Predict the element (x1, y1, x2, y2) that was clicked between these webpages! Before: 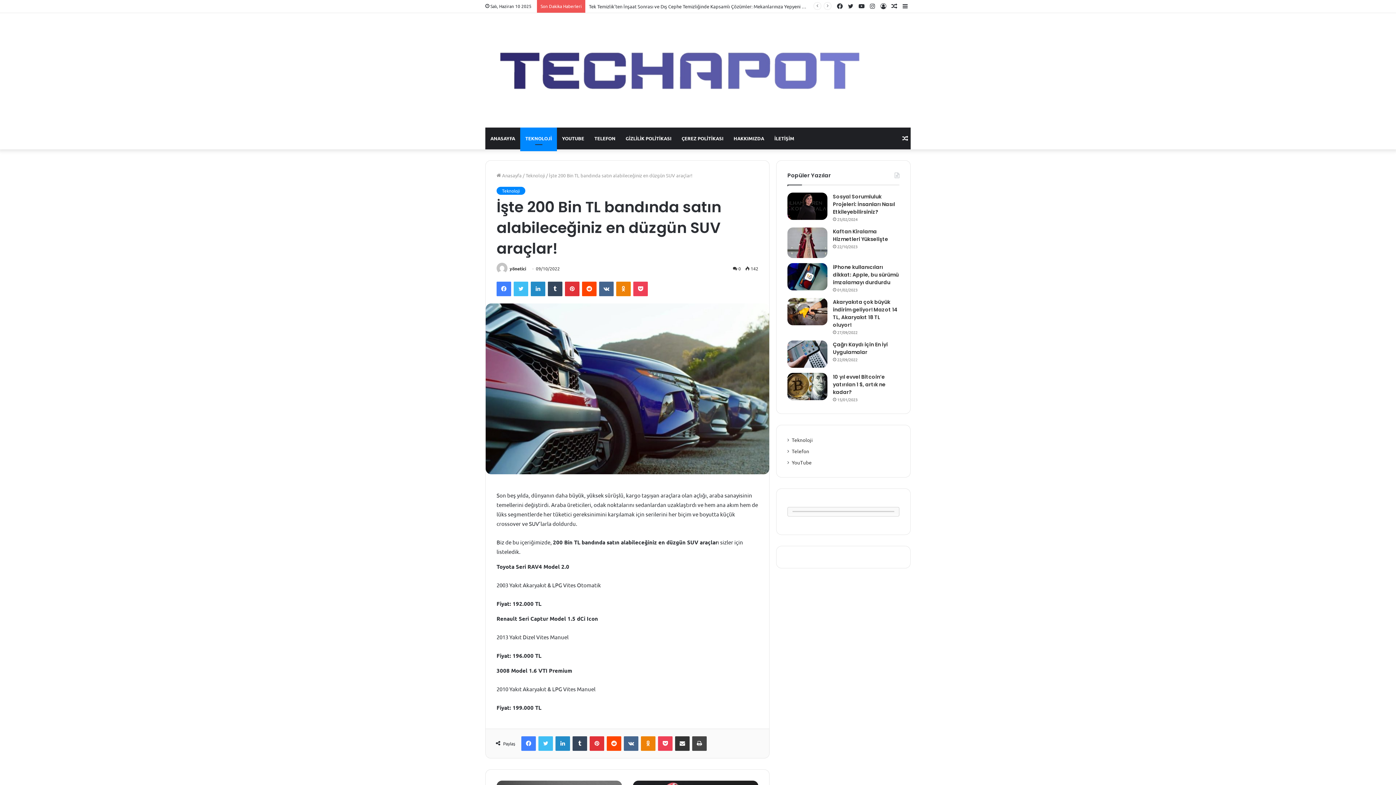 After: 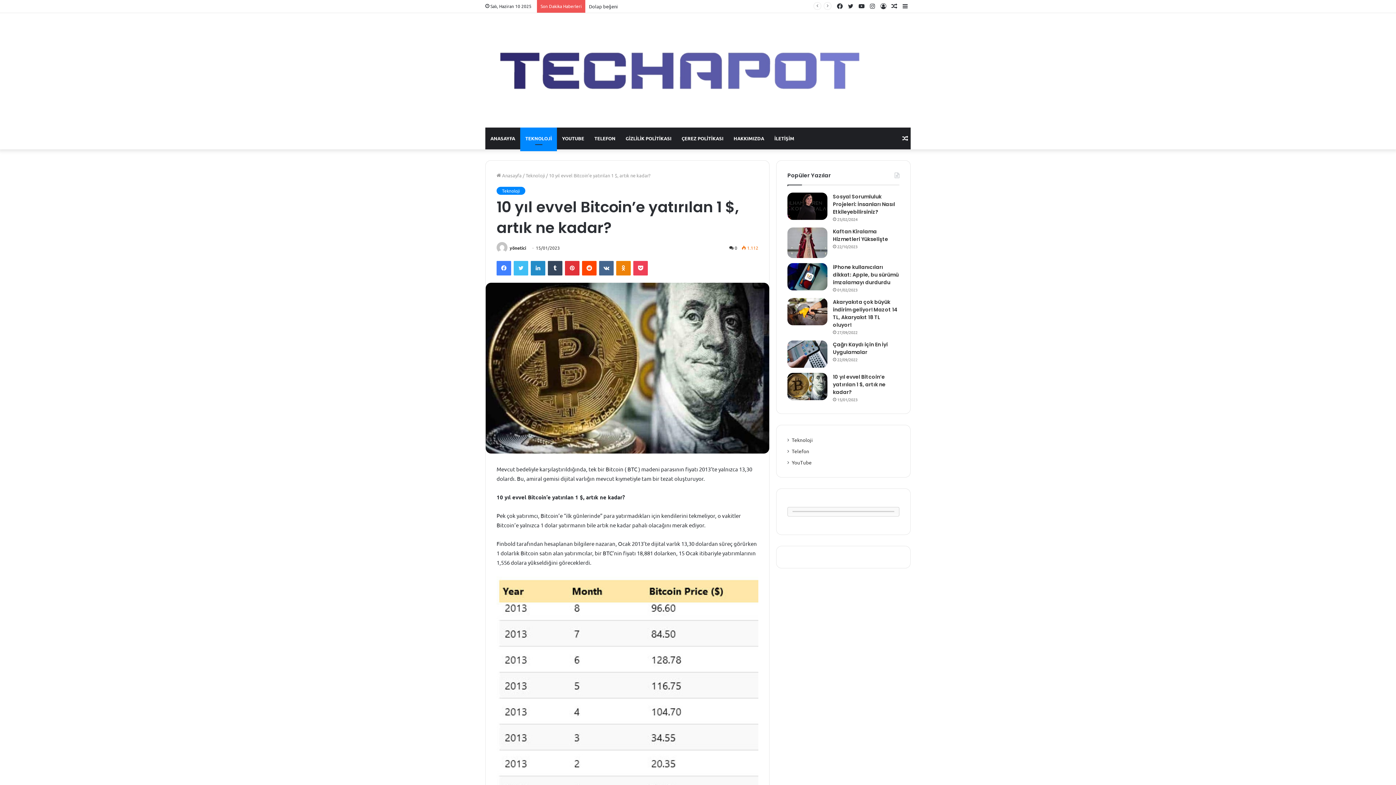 Action: label: 10 yıl evvel Bitcoin’e yatırılan 1 $, artık ne kadar? bbox: (833, 373, 885, 395)